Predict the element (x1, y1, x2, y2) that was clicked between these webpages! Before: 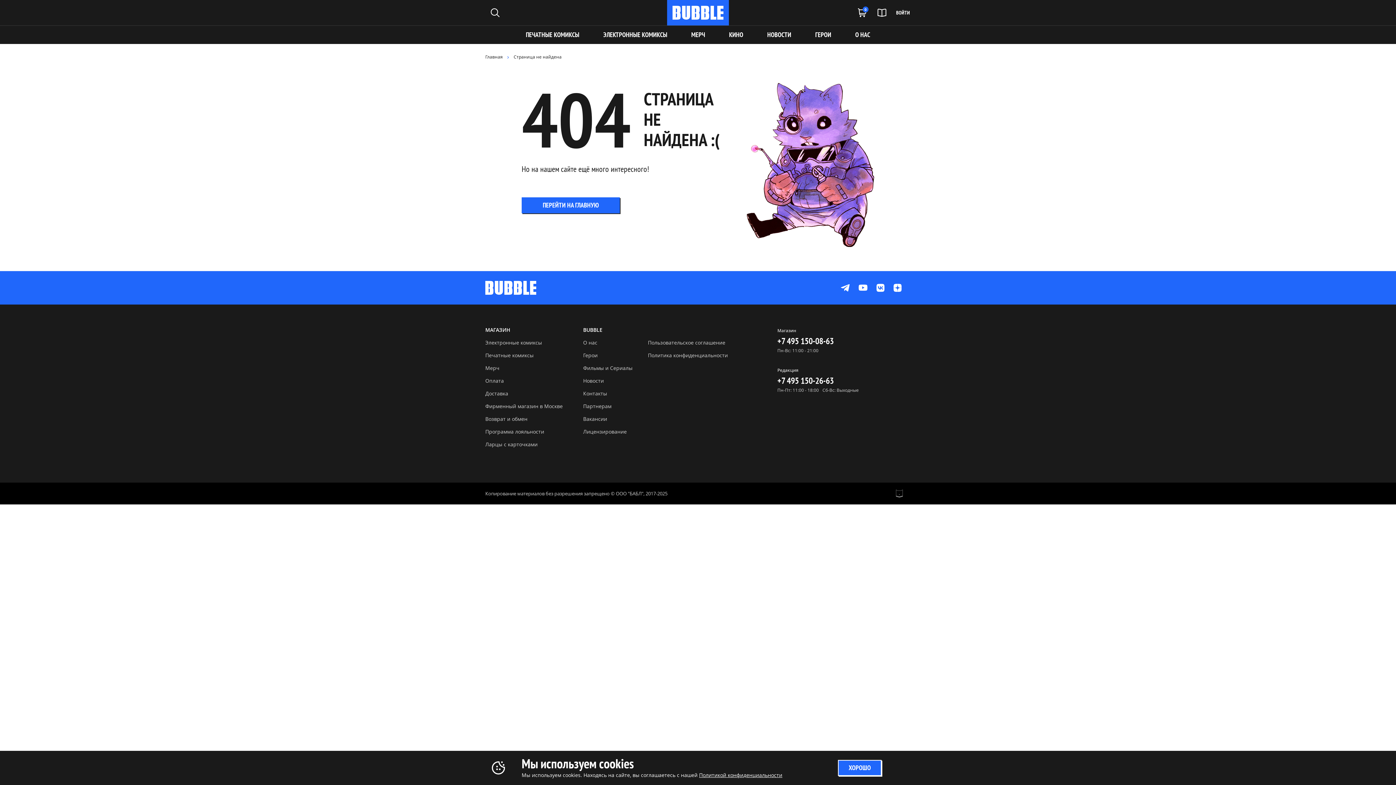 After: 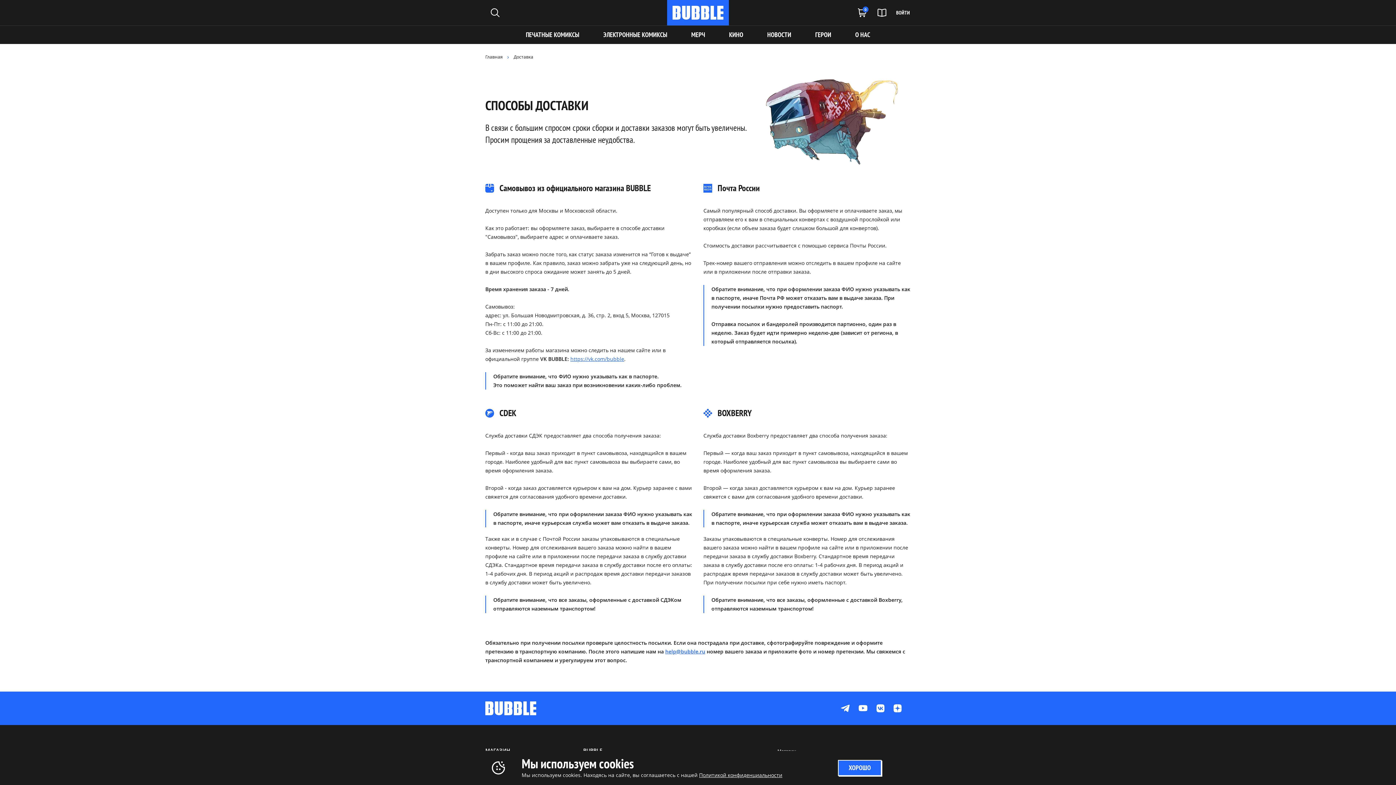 Action: bbox: (485, 390, 579, 397) label: Доставка